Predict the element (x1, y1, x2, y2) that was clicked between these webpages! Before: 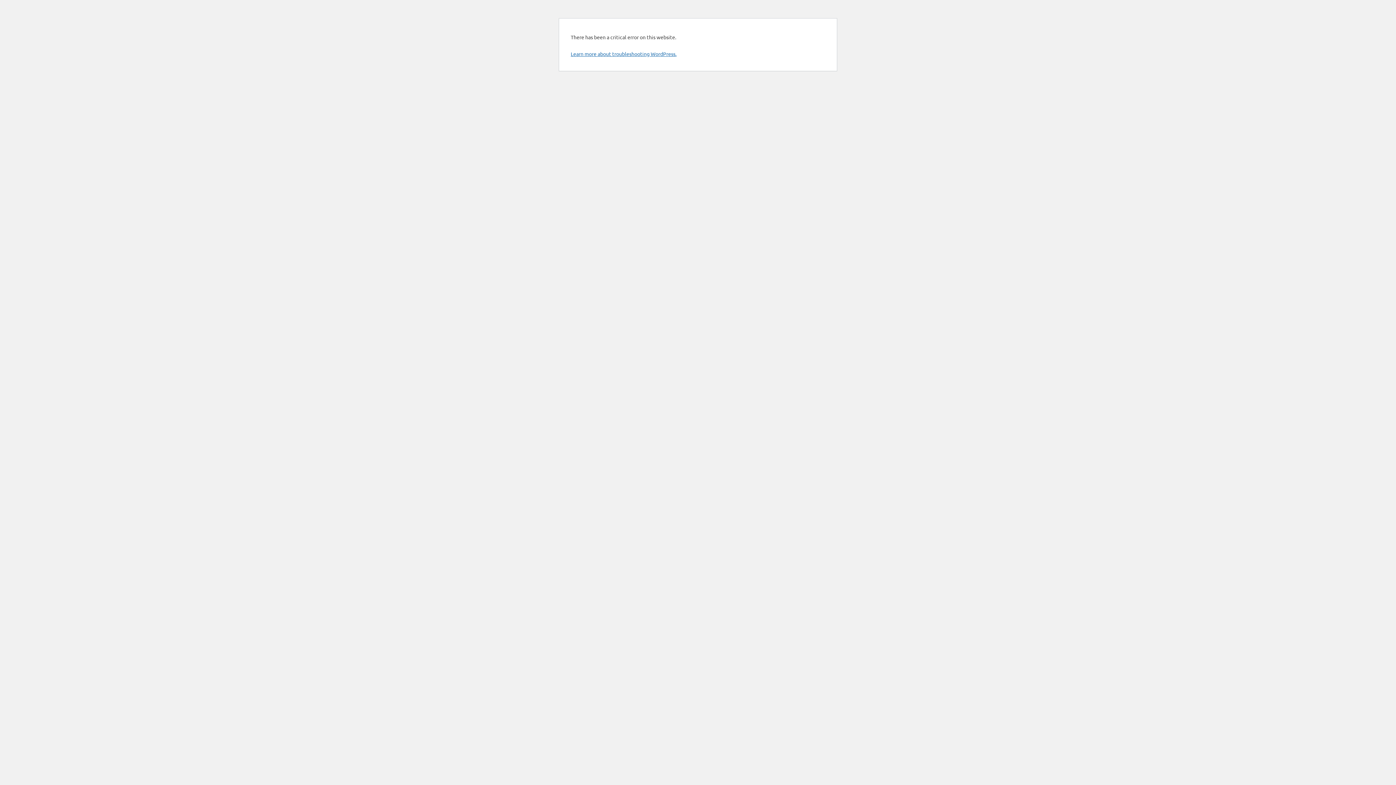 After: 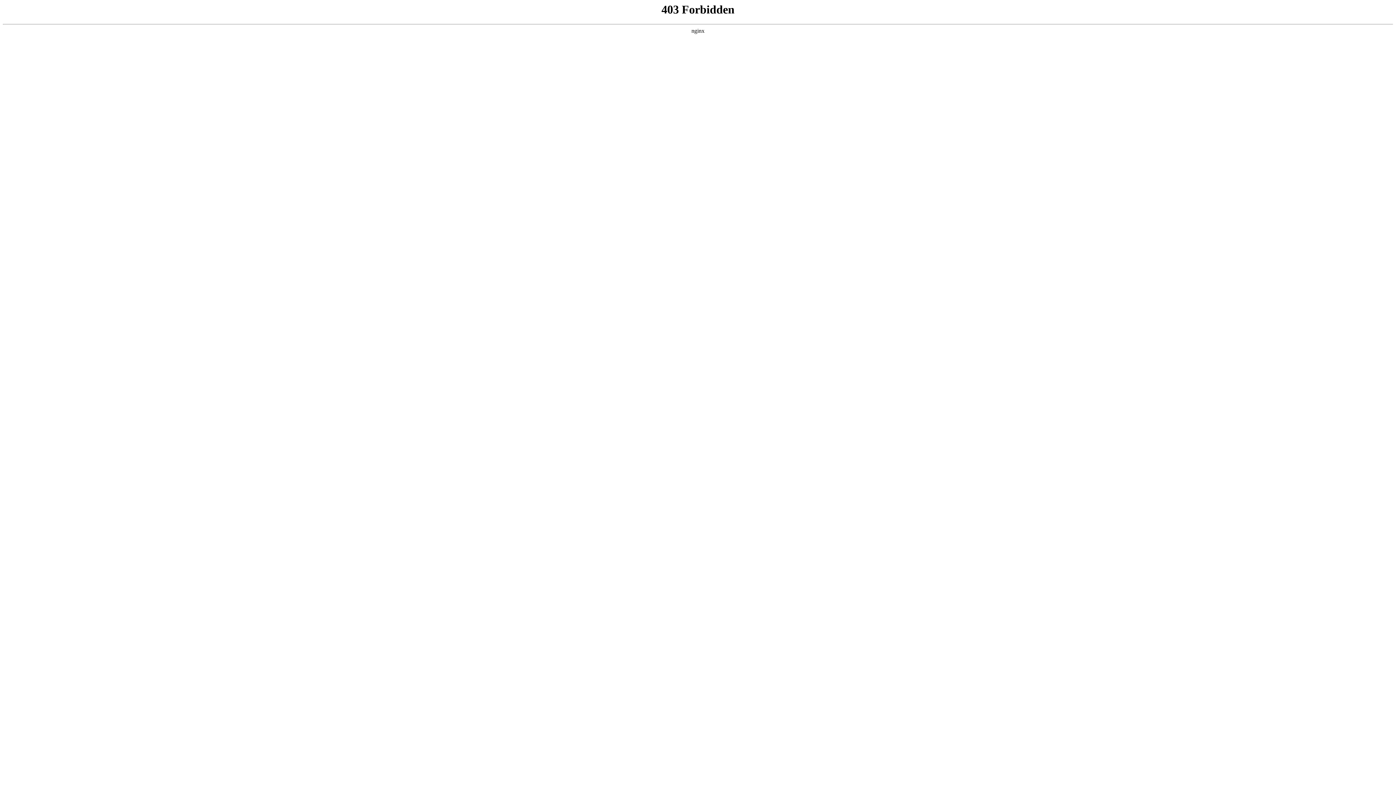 Action: label: Learn more about troubleshooting WordPress. bbox: (570, 50, 676, 57)